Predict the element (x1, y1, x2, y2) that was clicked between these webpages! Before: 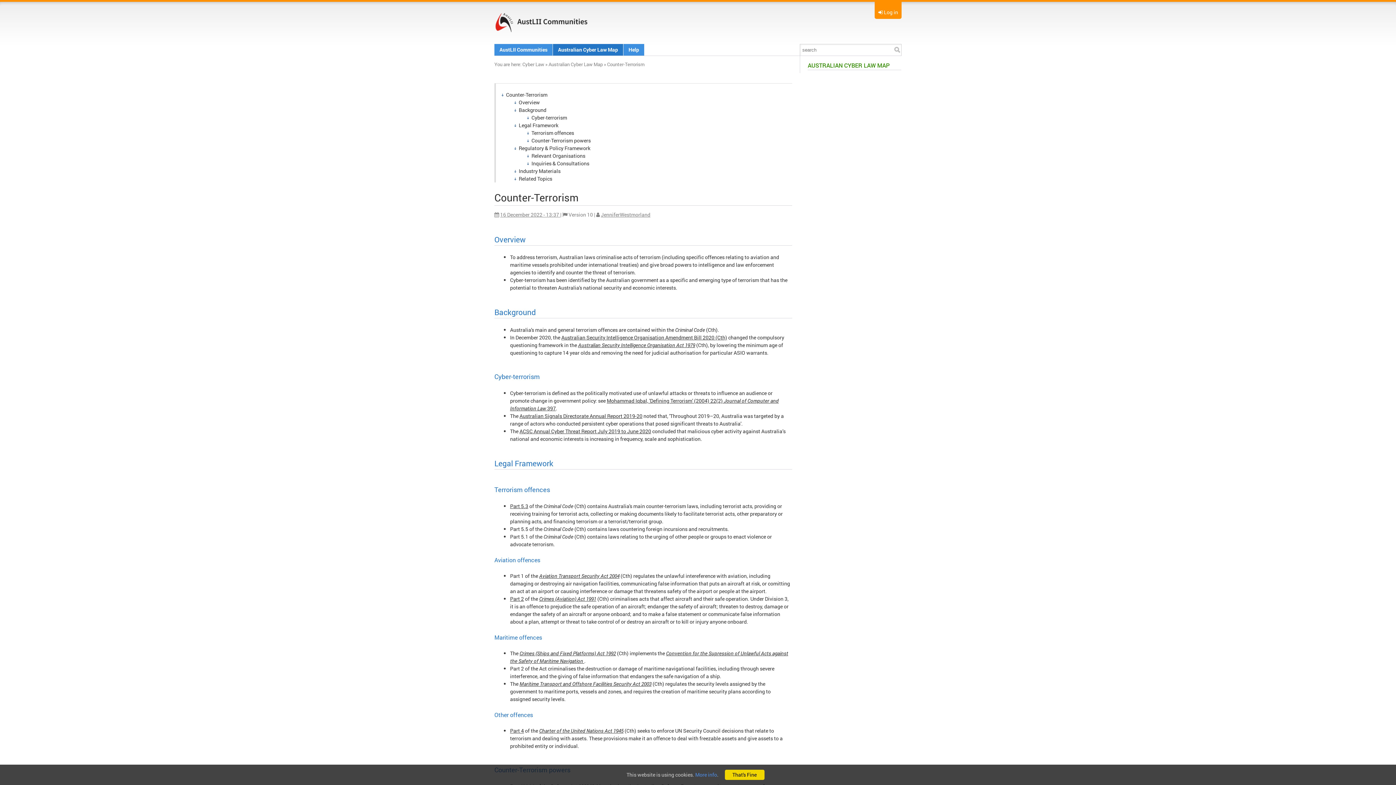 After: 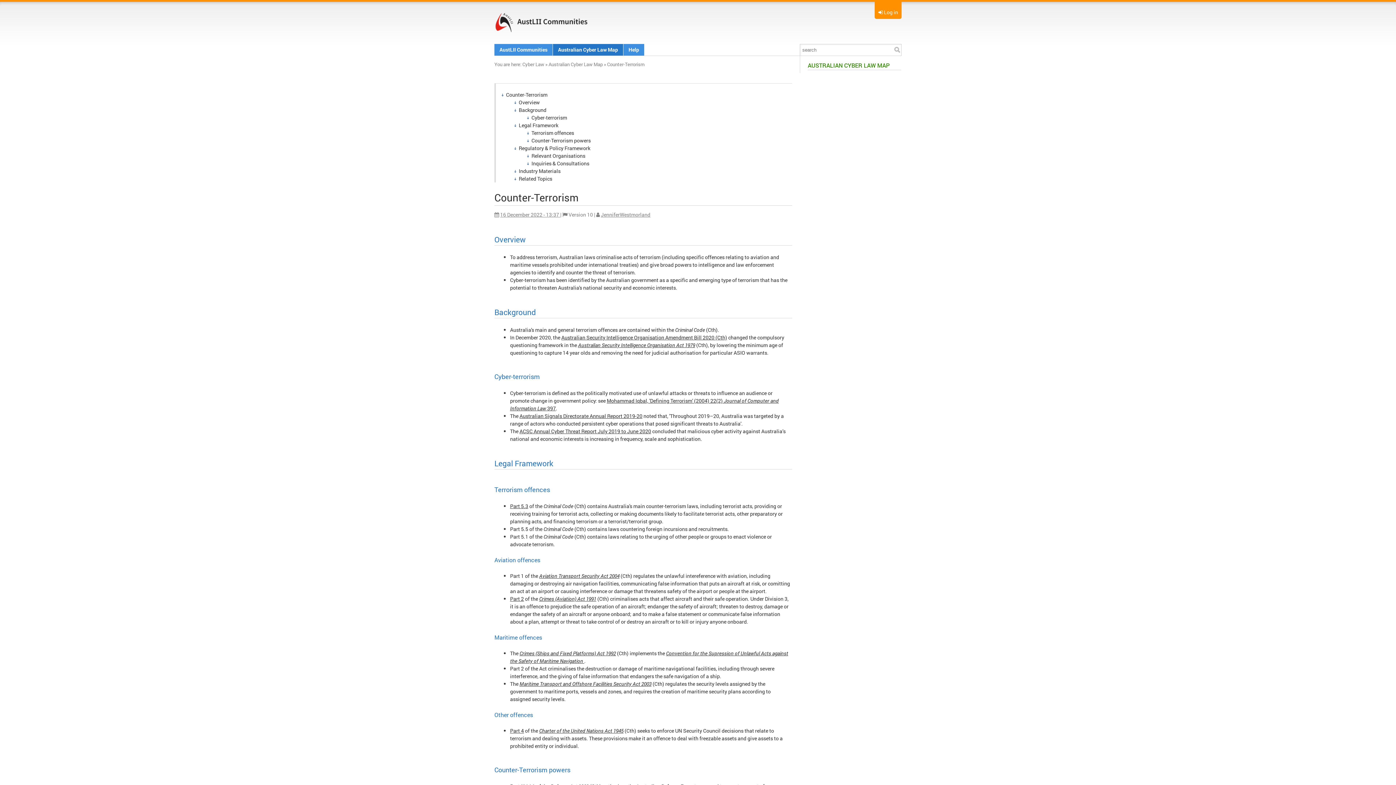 Action: bbox: (724, 770, 764, 780) label: That's Fine